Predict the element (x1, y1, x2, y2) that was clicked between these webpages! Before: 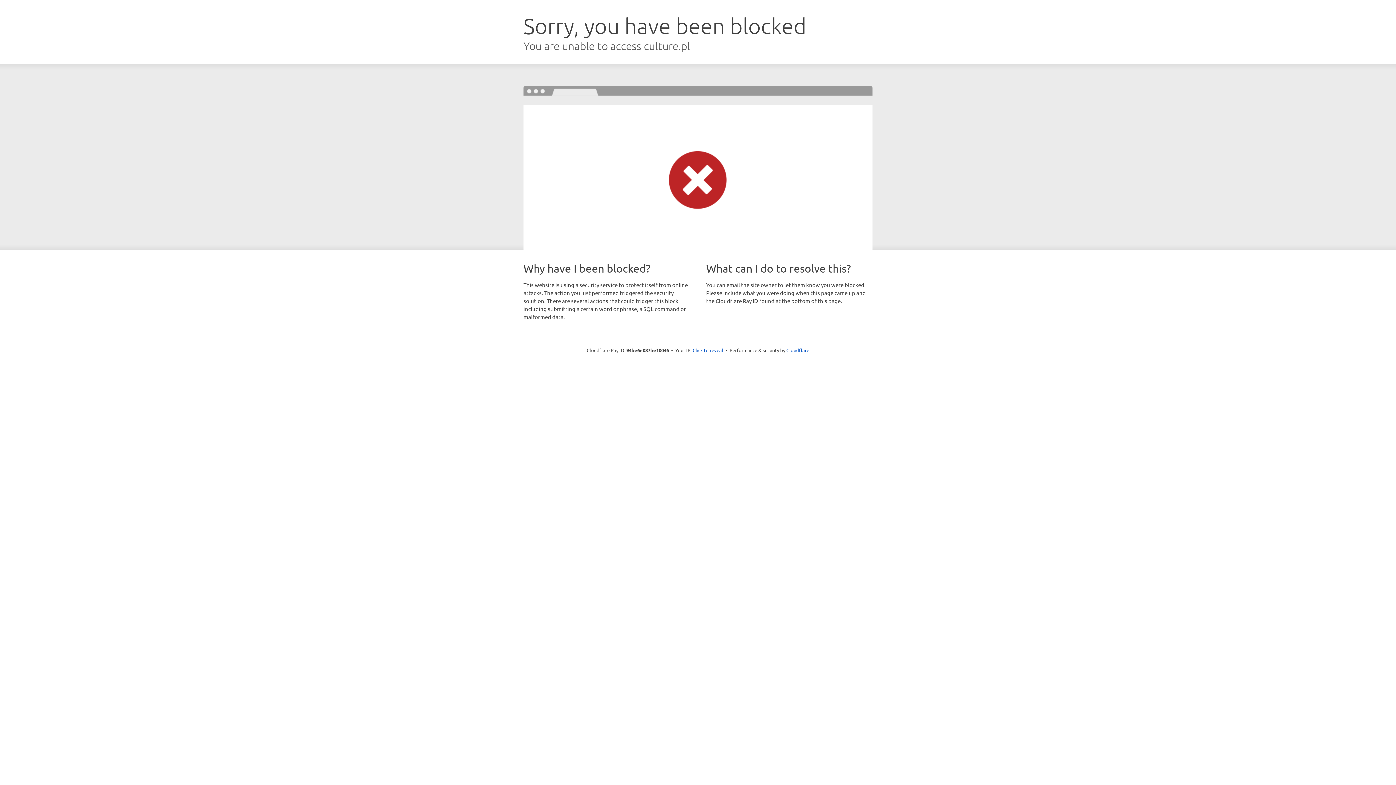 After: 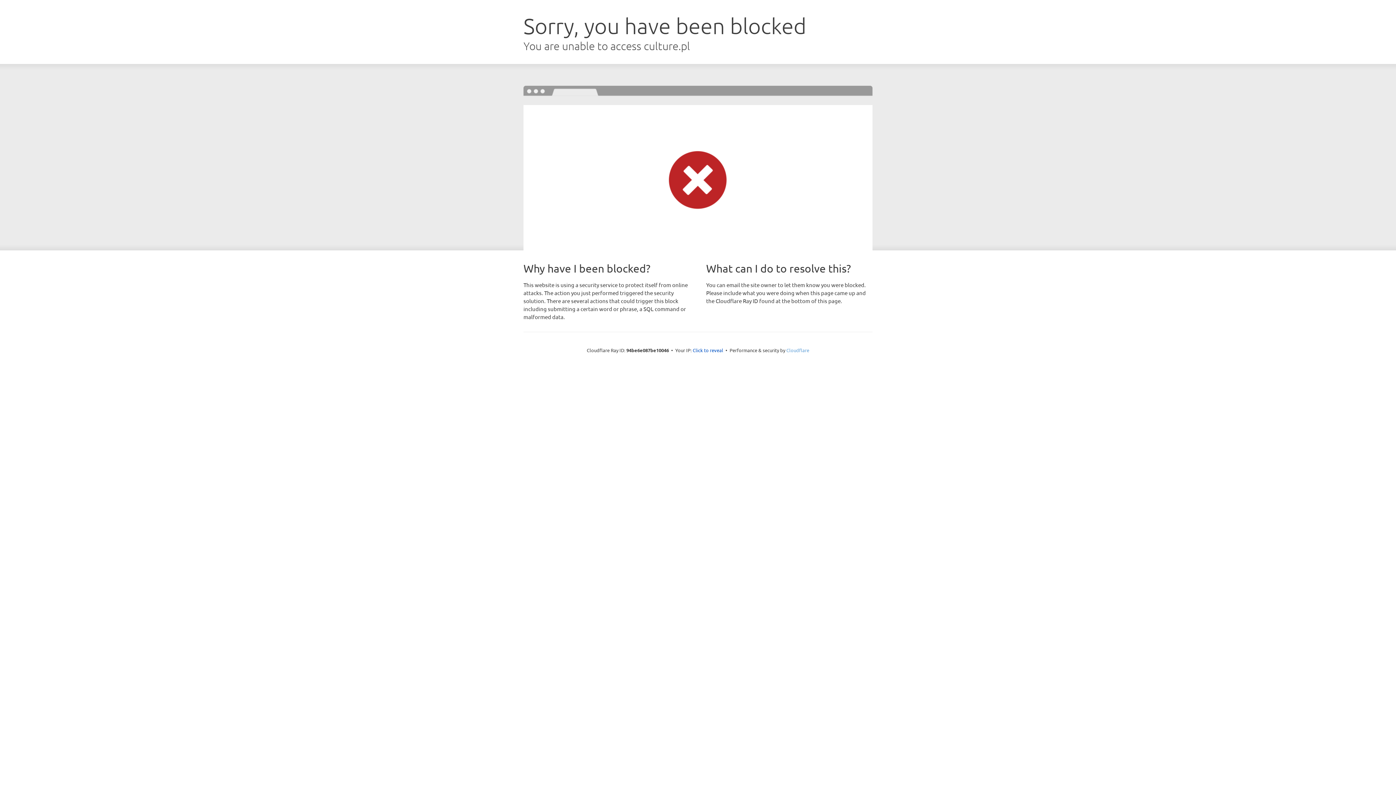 Action: label: Cloudflare bbox: (786, 347, 809, 353)